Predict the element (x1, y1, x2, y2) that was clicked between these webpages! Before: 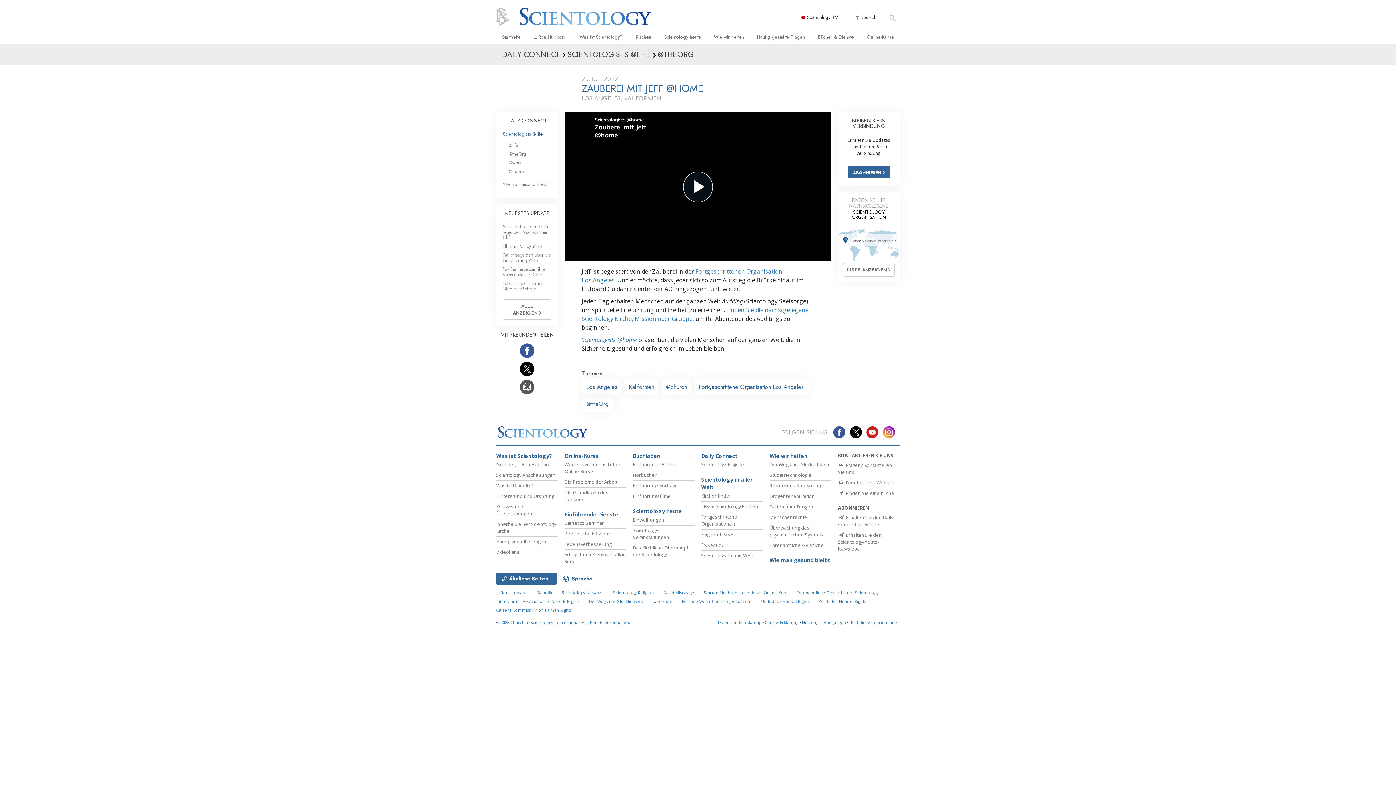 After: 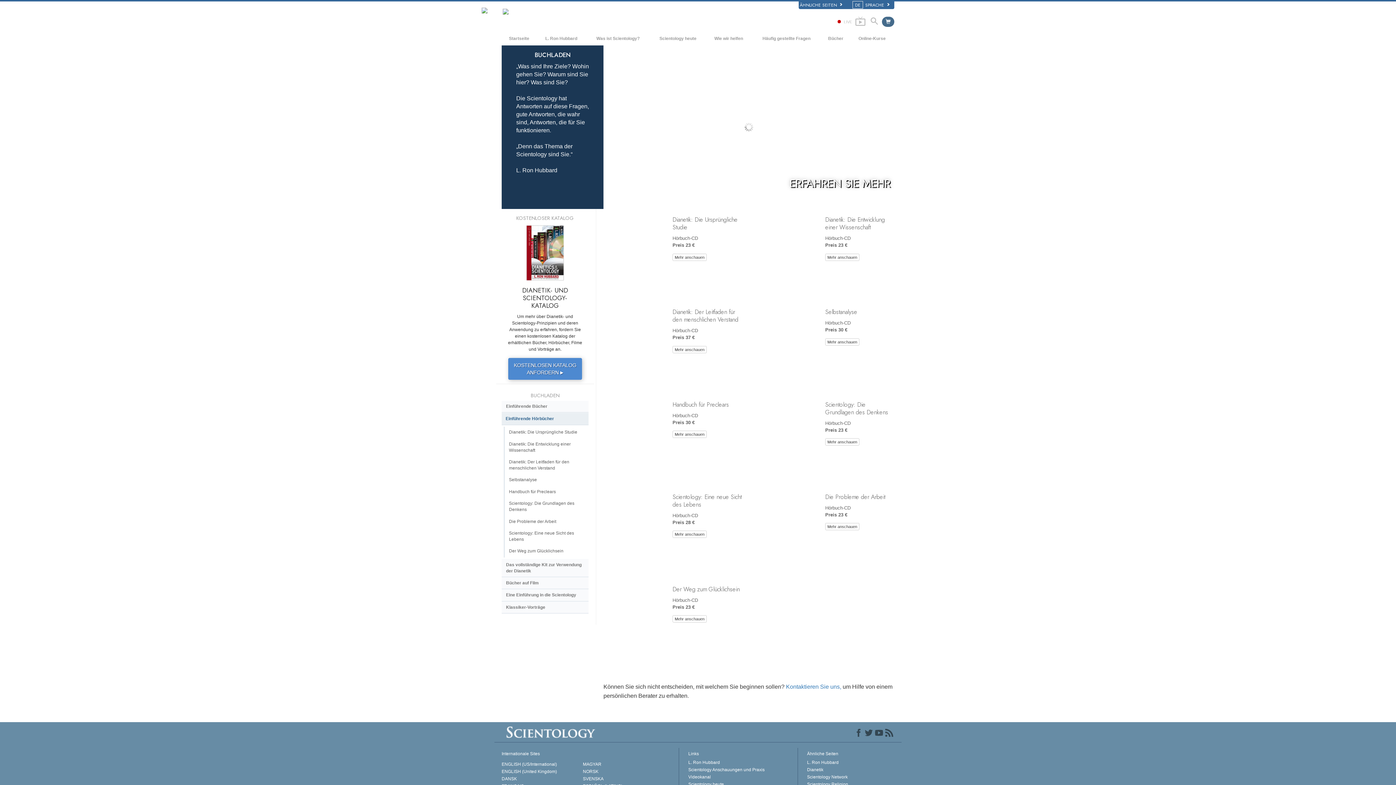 Action: label: Hörbücher bbox: (633, 472, 656, 478)